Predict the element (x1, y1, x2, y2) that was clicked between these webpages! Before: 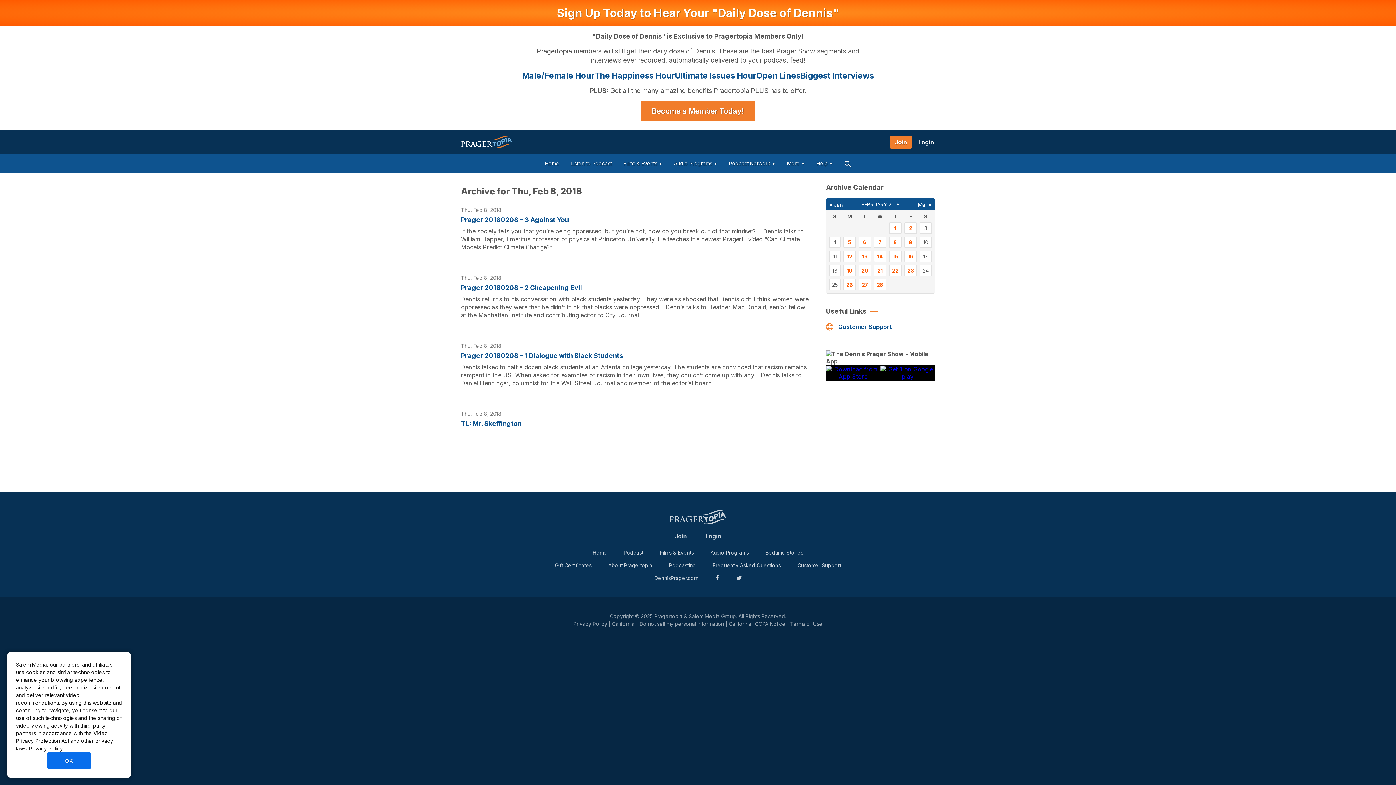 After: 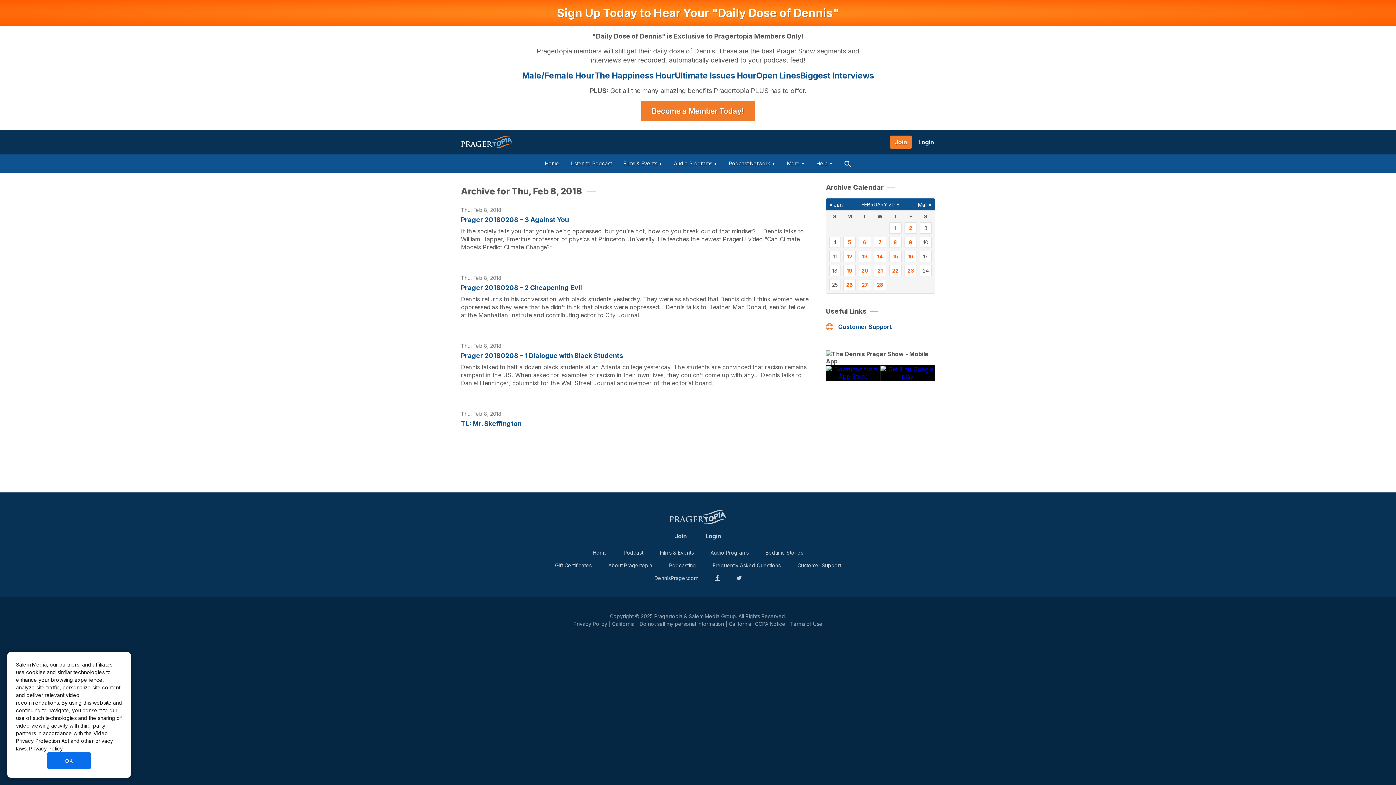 Action: bbox: (714, 572, 720, 584)